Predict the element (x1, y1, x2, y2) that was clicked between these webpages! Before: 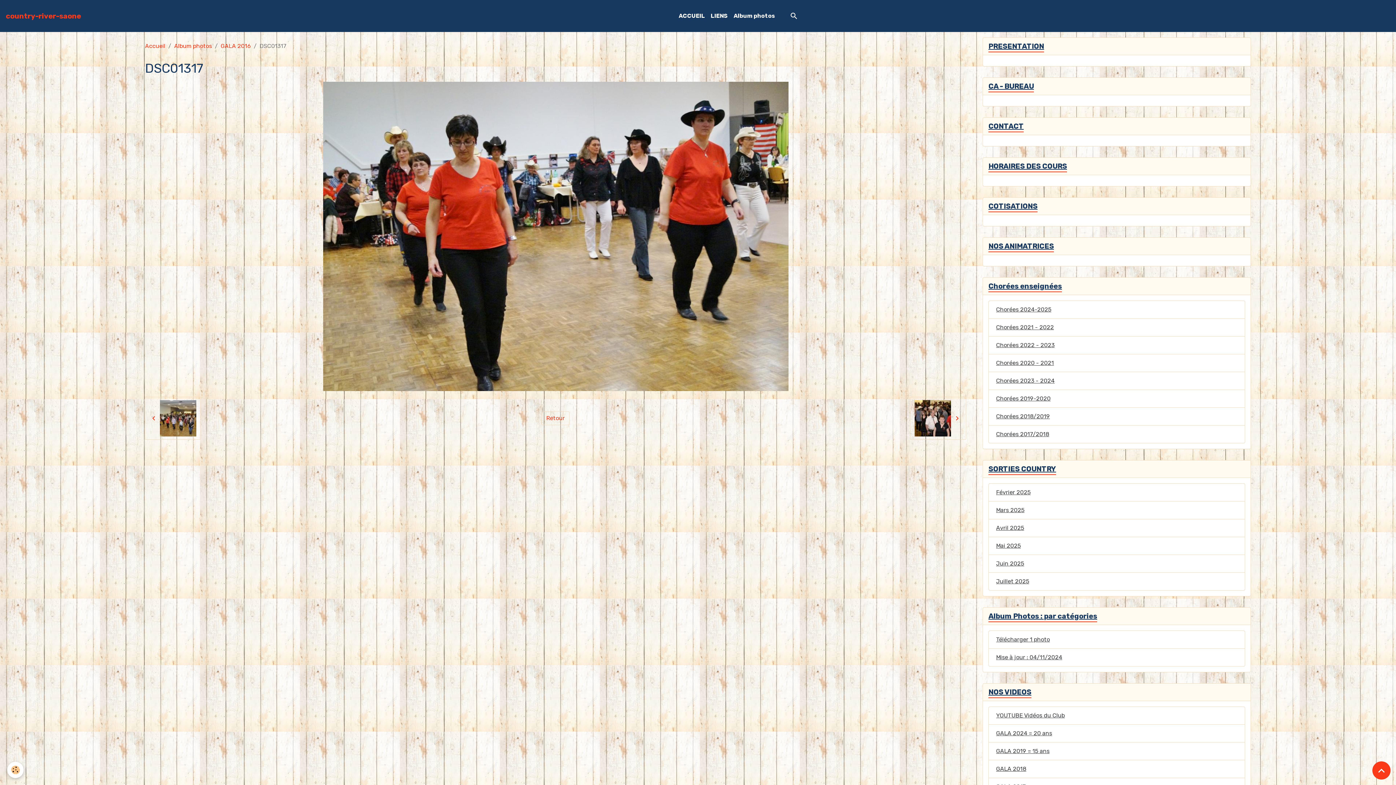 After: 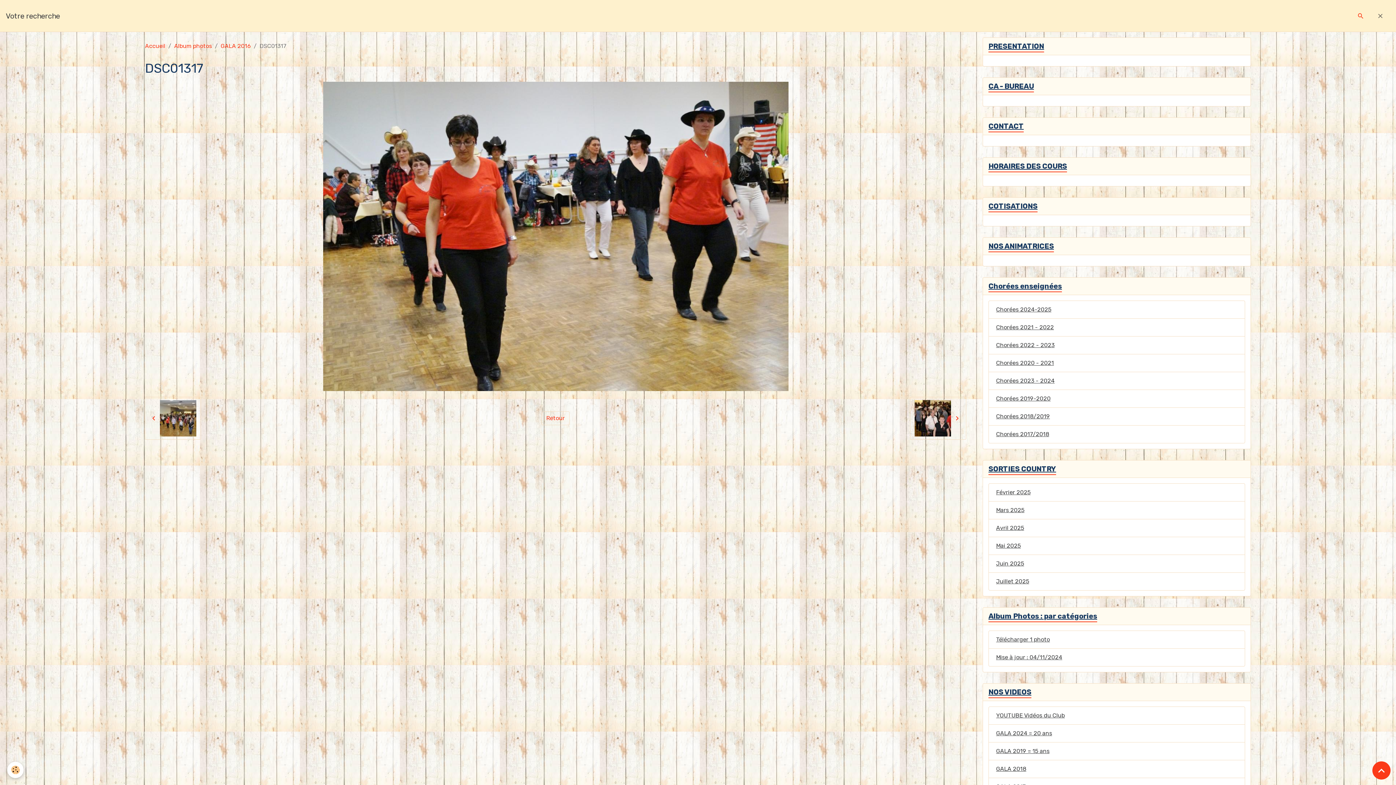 Action: bbox: (1370, 4, 1390, 26)